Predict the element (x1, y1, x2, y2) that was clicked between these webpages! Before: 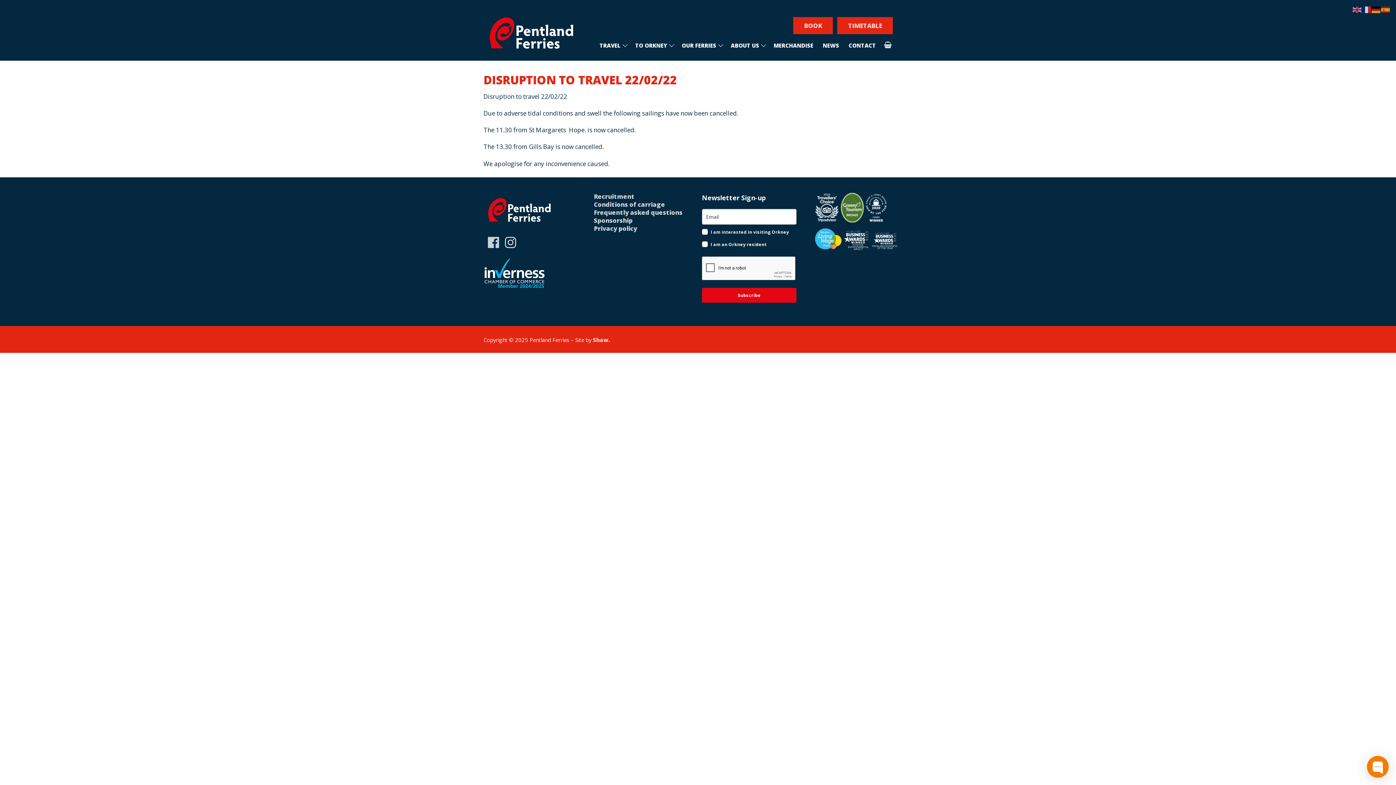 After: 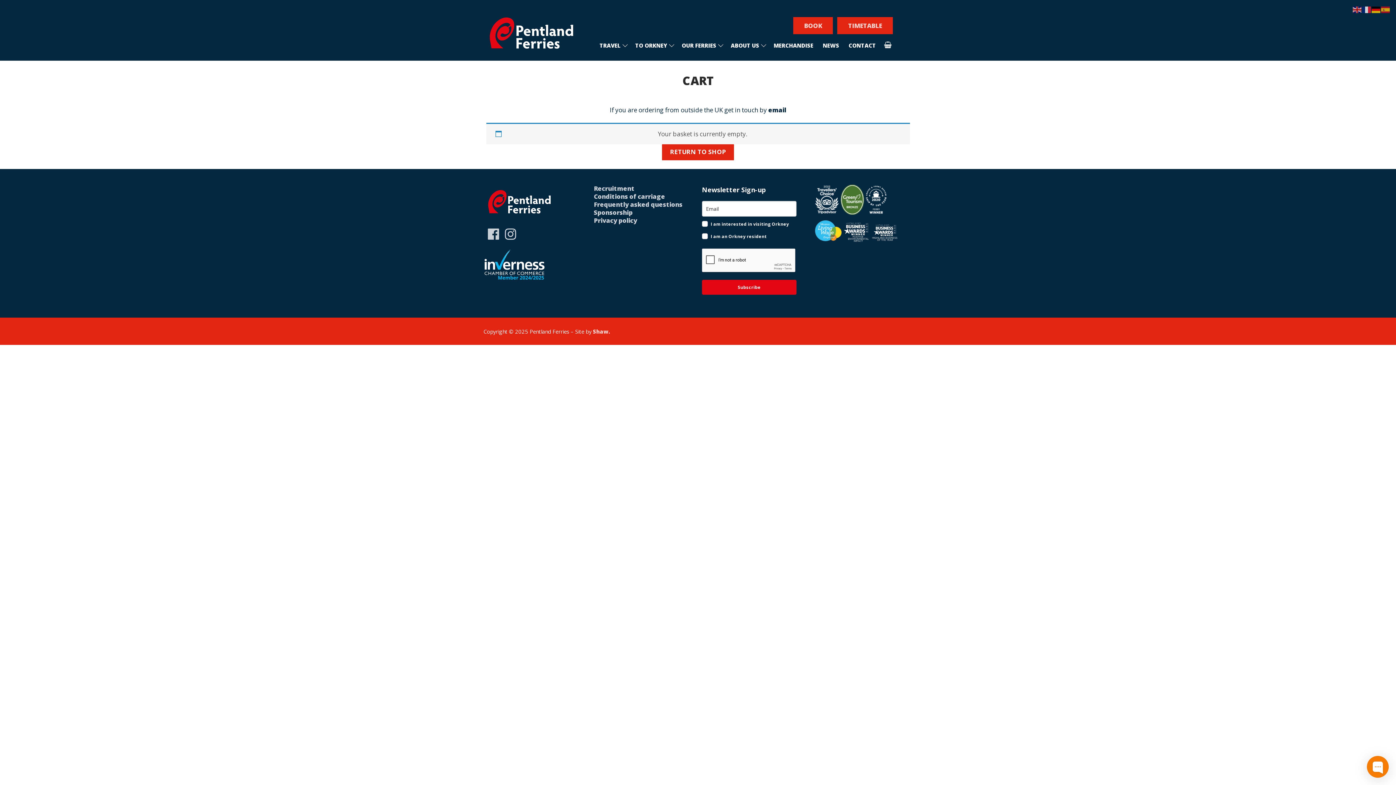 Action: bbox: (883, 41, 892, 49)